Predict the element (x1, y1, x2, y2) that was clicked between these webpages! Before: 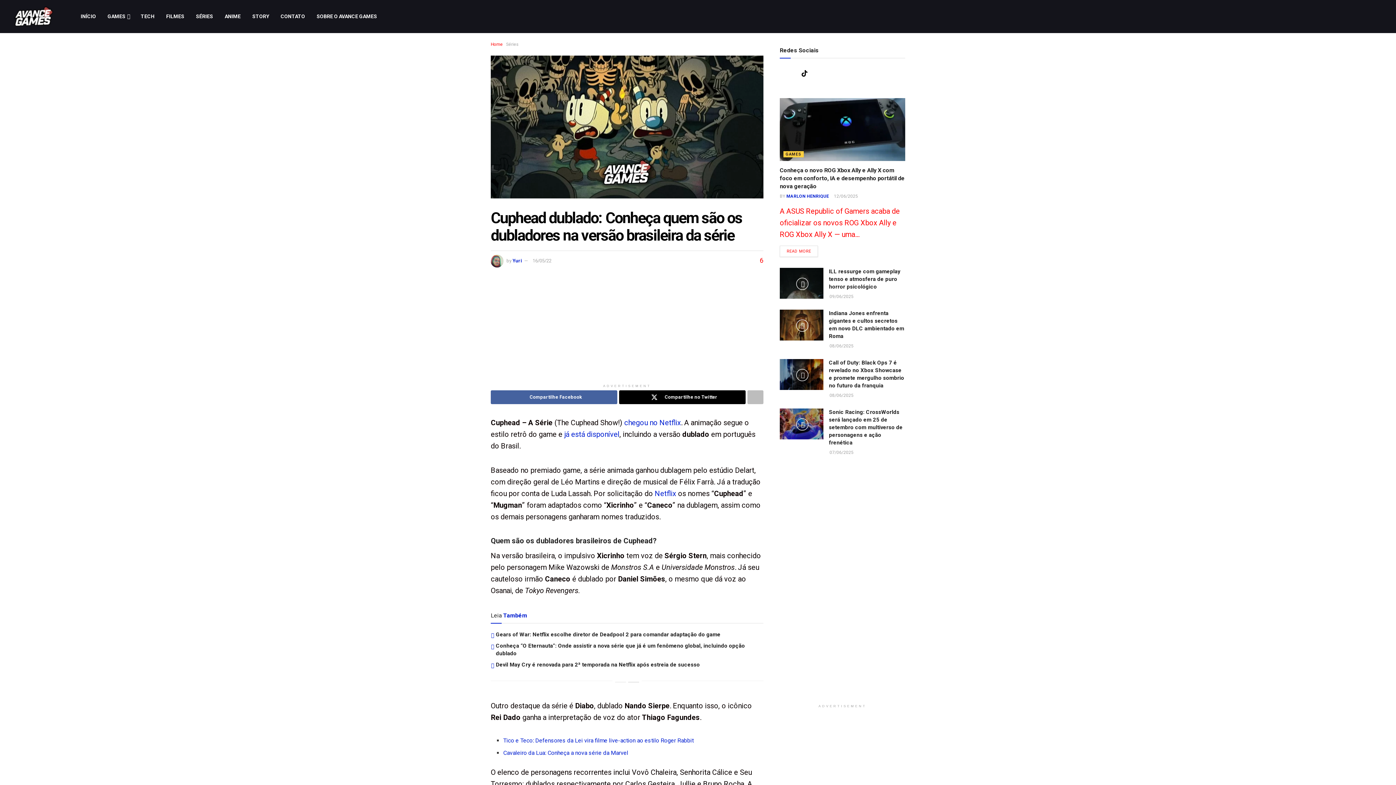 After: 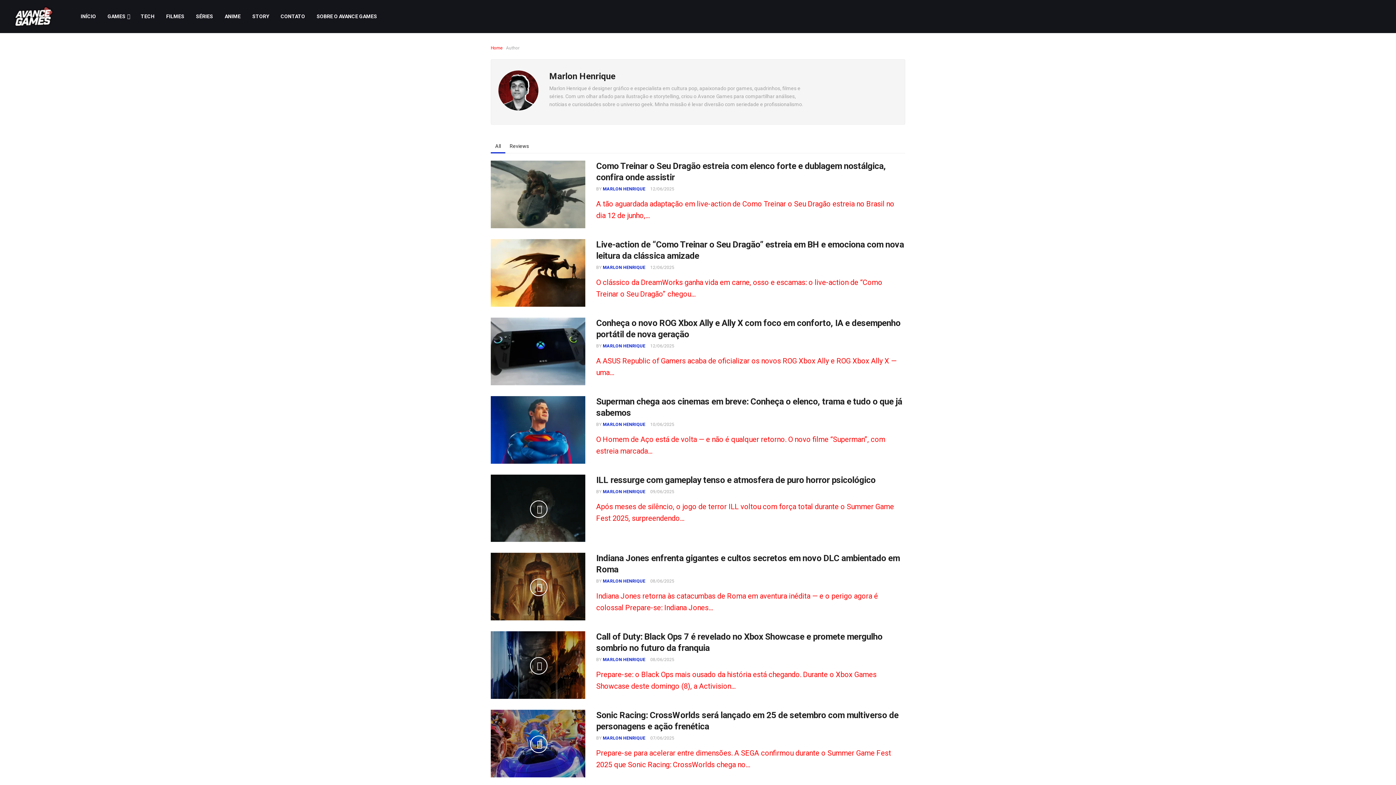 Action: label: MARLON HENRIQUE bbox: (786, 193, 829, 198)